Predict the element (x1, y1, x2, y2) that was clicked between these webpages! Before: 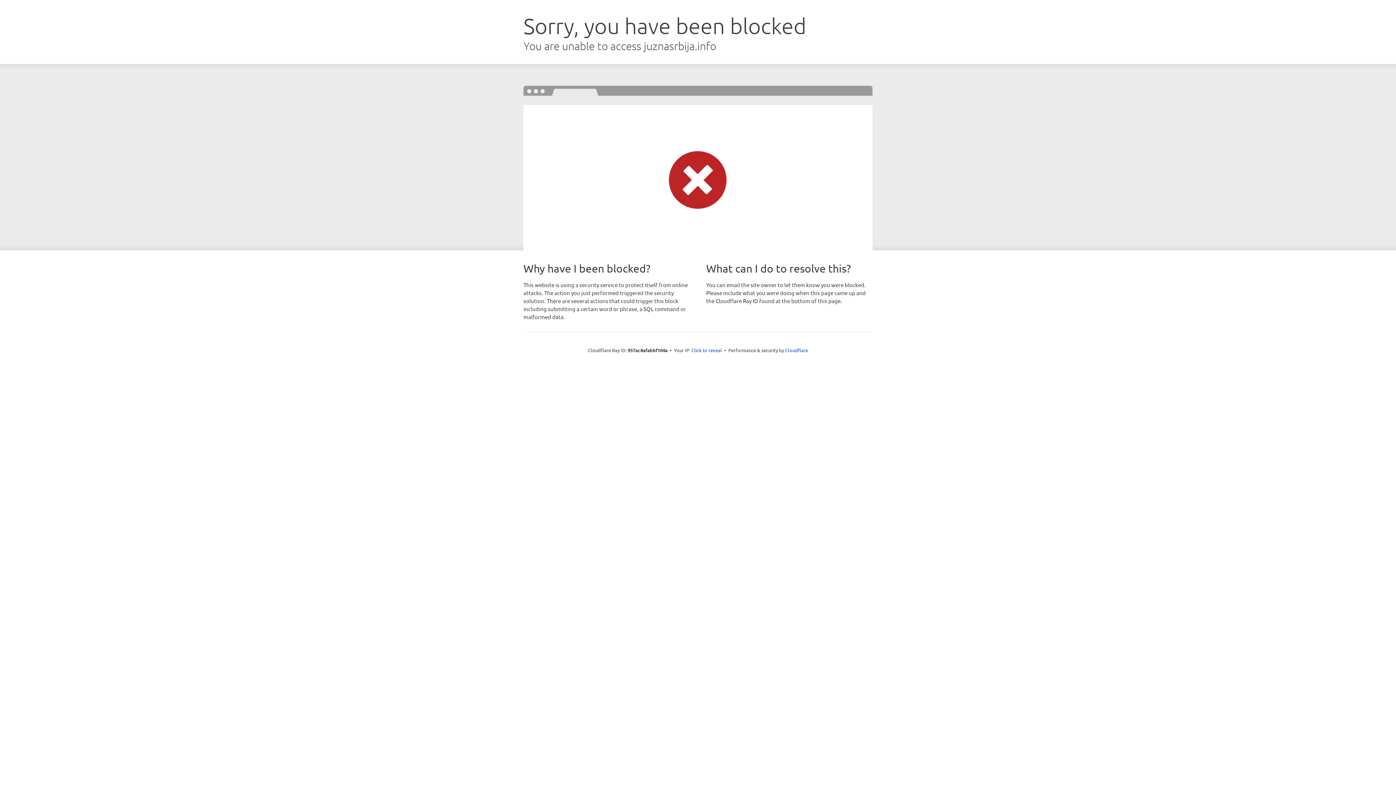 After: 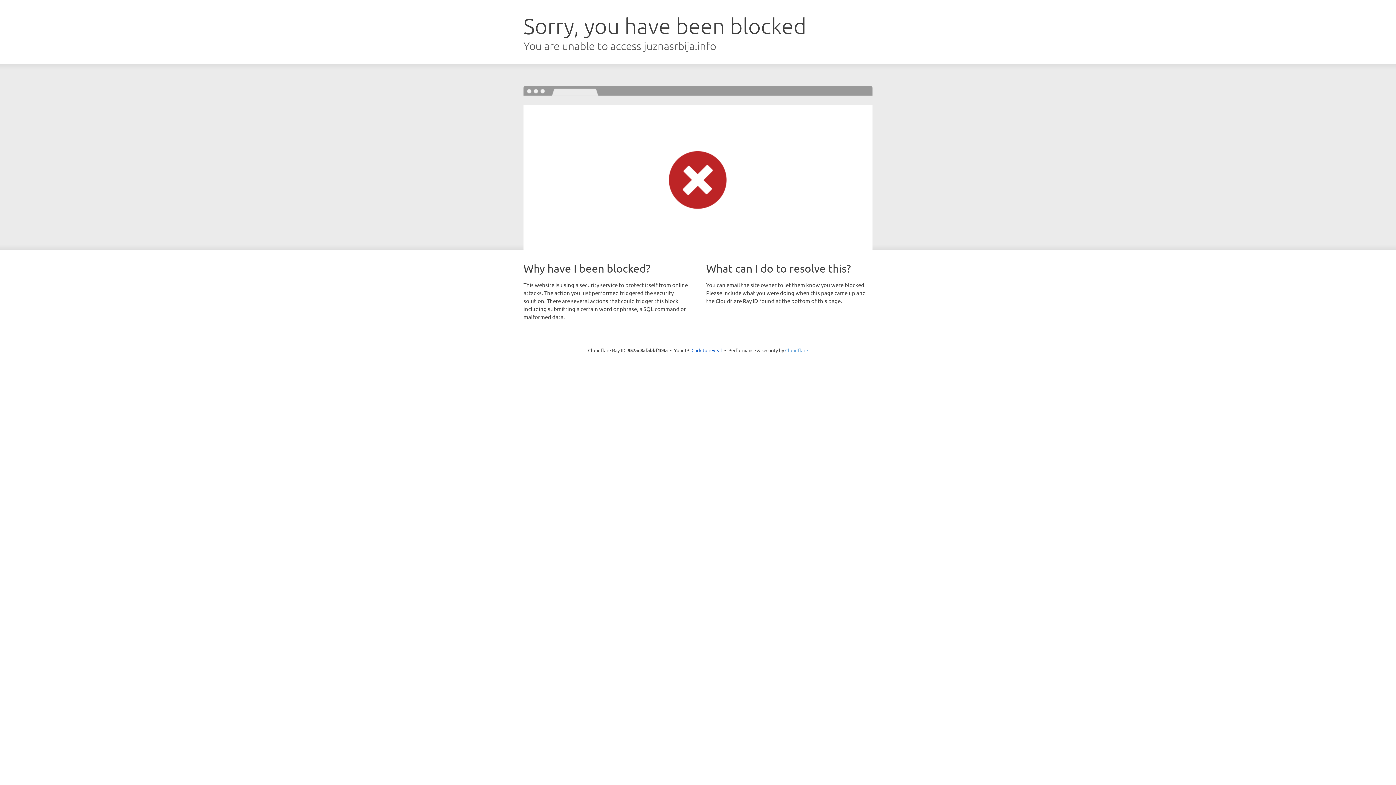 Action: label: Cloudflare bbox: (785, 347, 808, 353)